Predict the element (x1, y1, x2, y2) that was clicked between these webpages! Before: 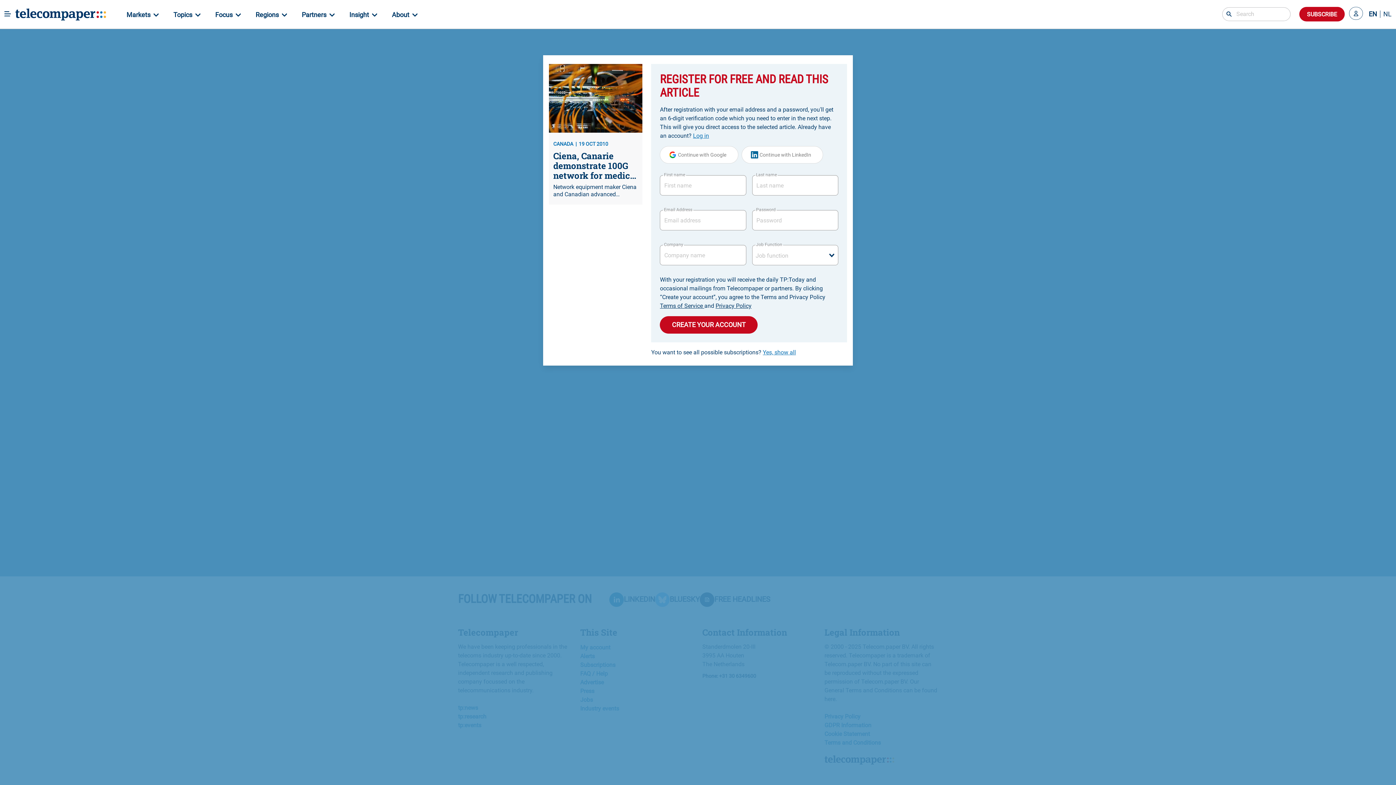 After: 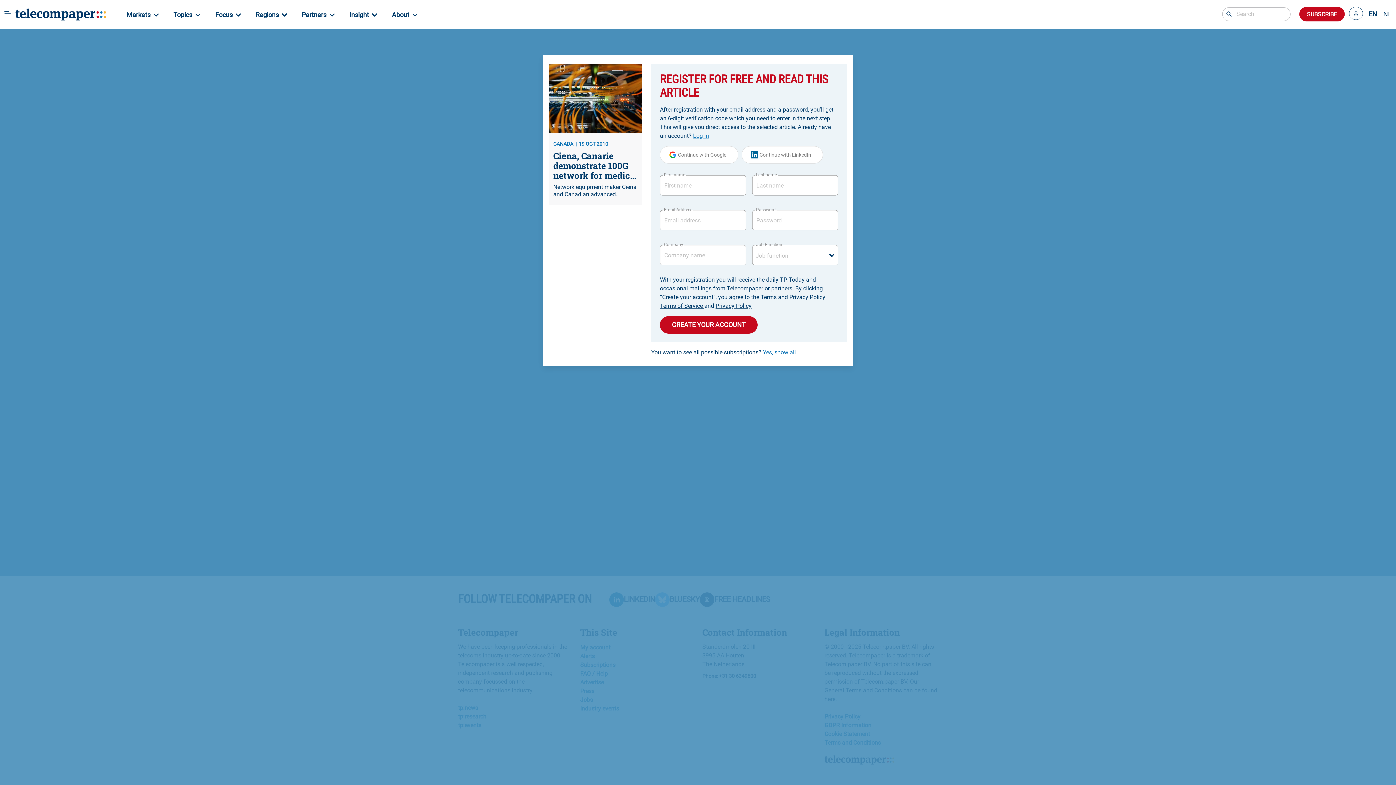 Action: bbox: (715, 302, 751, 309) label: Privacy Policy